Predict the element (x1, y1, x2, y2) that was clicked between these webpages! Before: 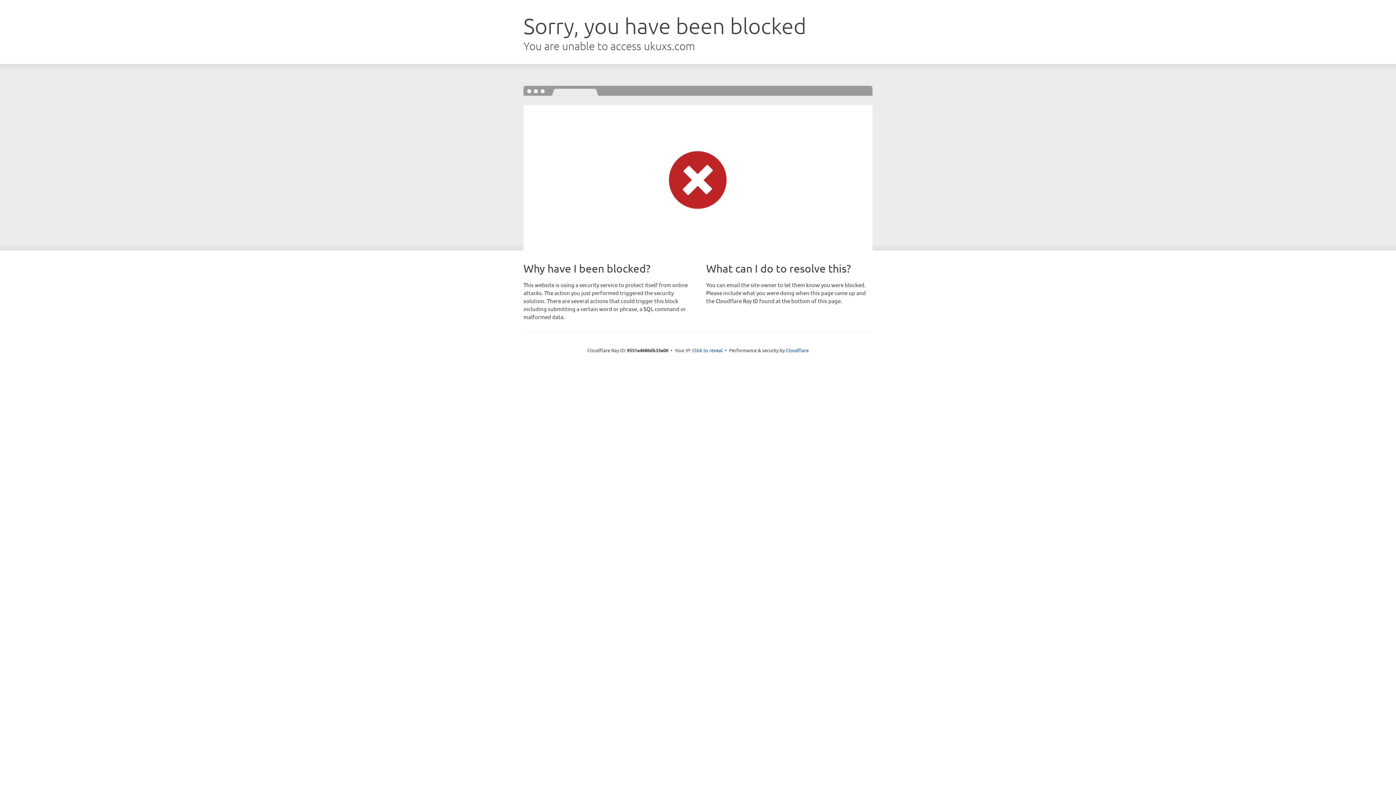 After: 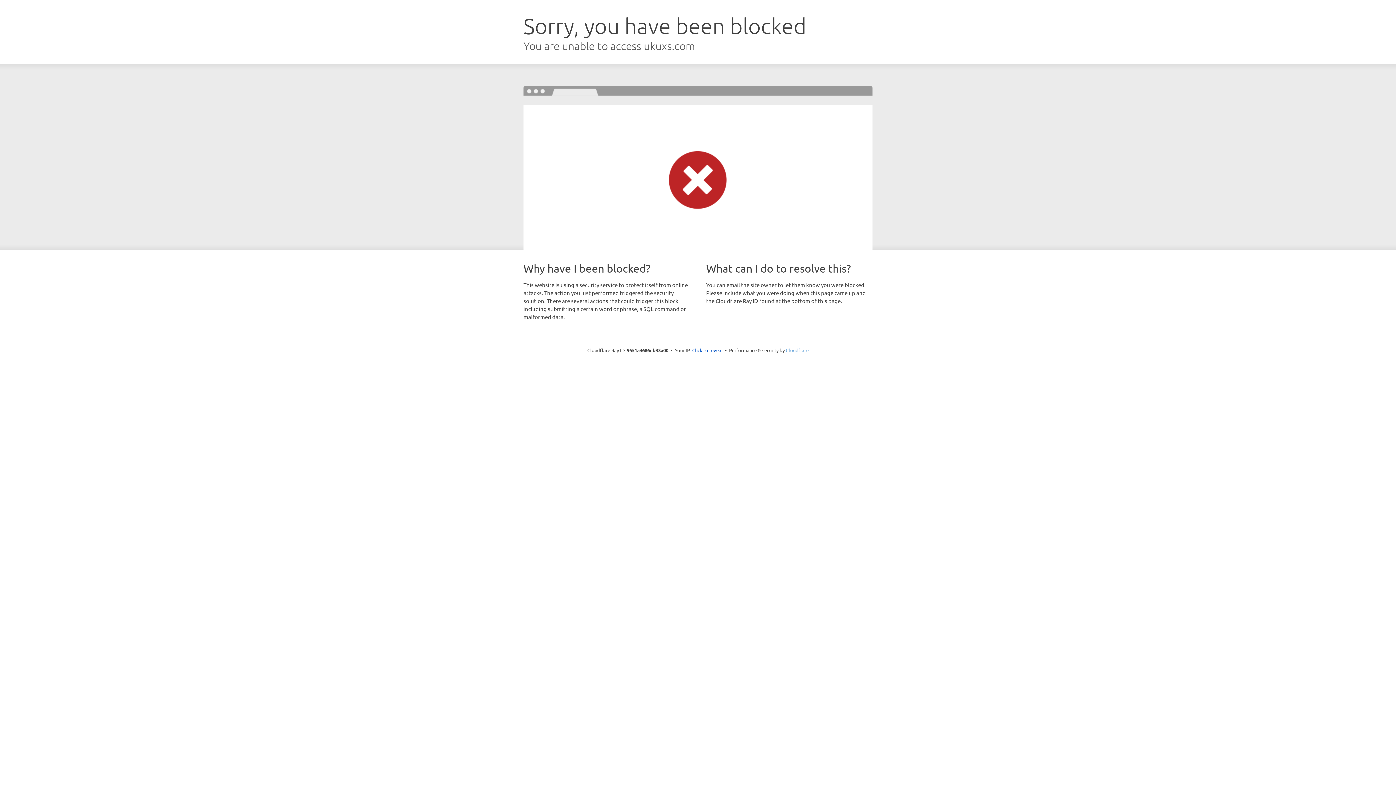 Action: bbox: (786, 347, 808, 353) label: Cloudflare